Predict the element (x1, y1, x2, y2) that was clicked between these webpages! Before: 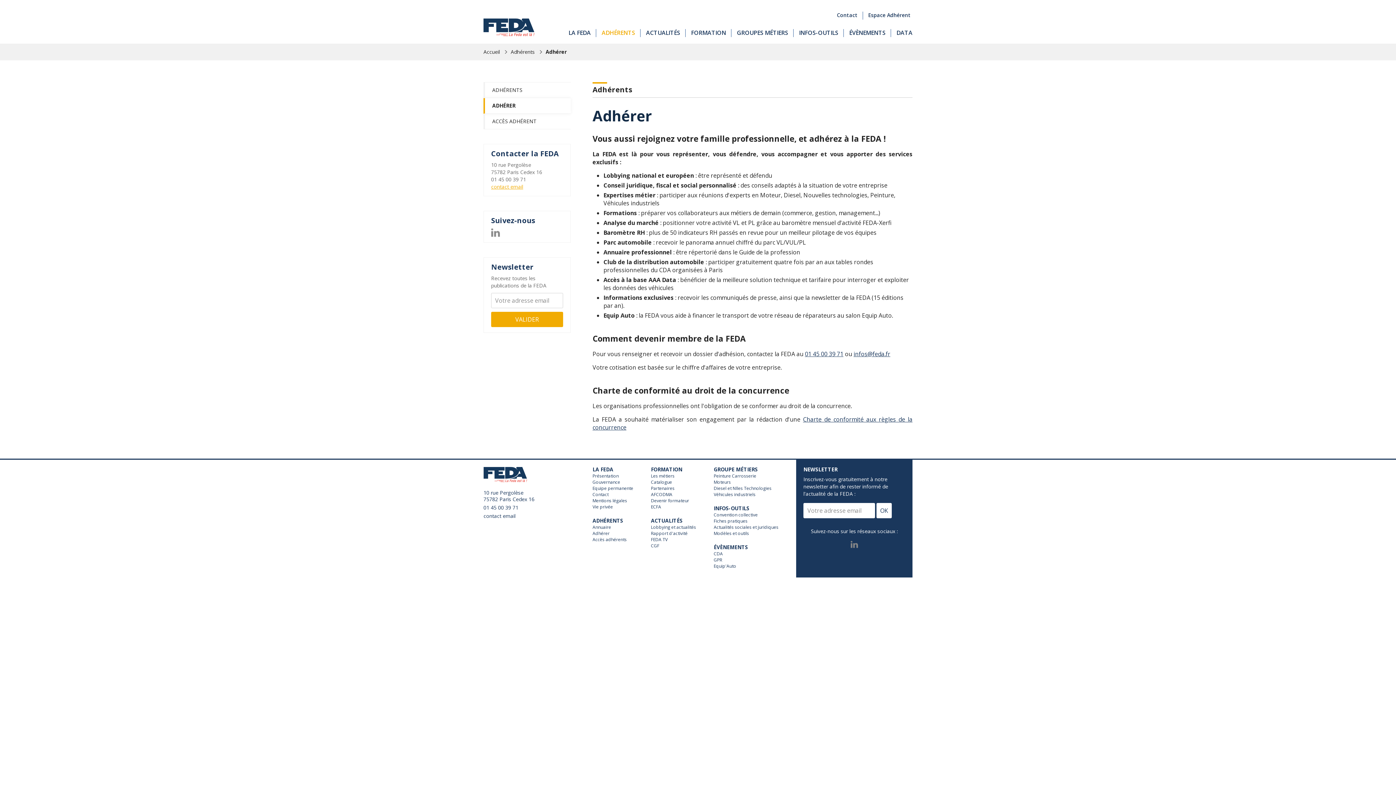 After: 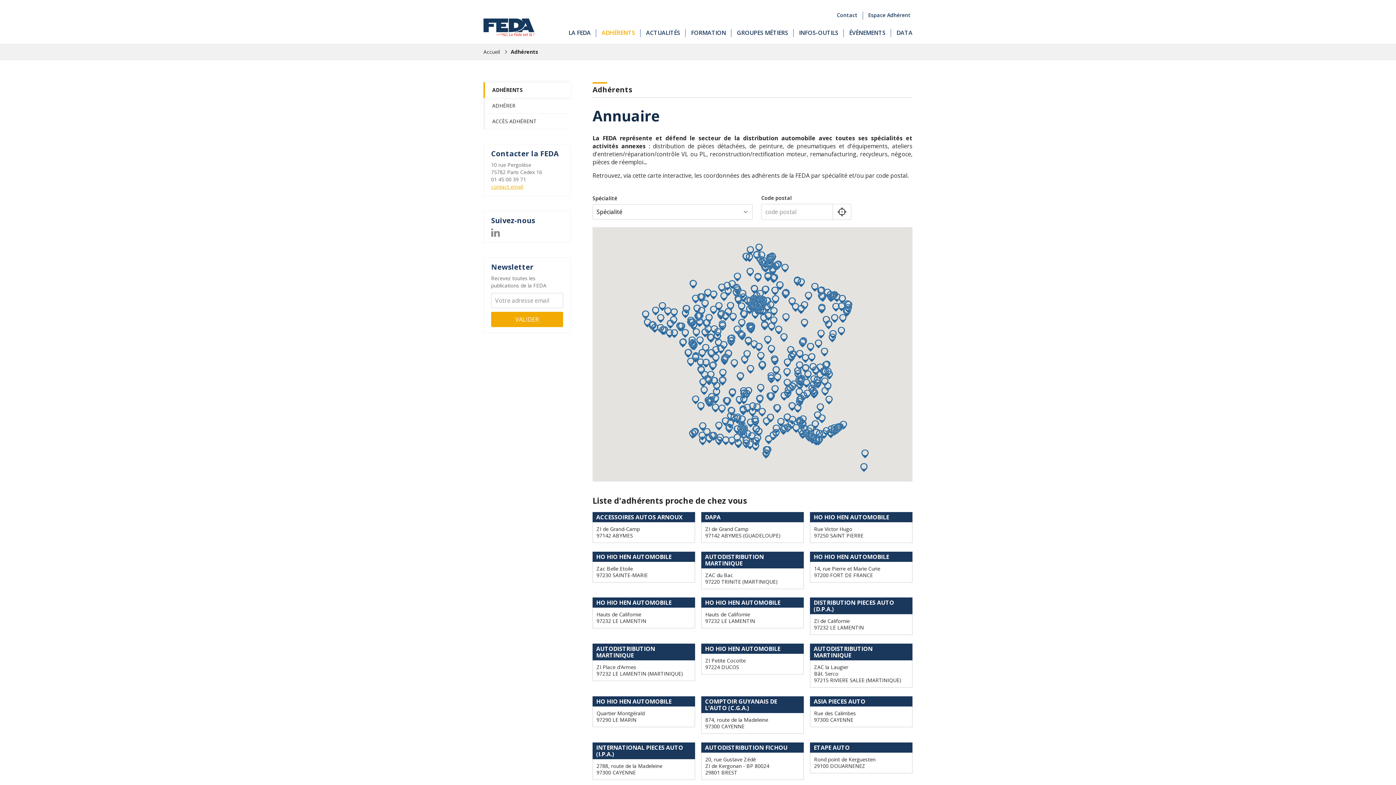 Action: bbox: (510, 48, 534, 55) label: Adhérents